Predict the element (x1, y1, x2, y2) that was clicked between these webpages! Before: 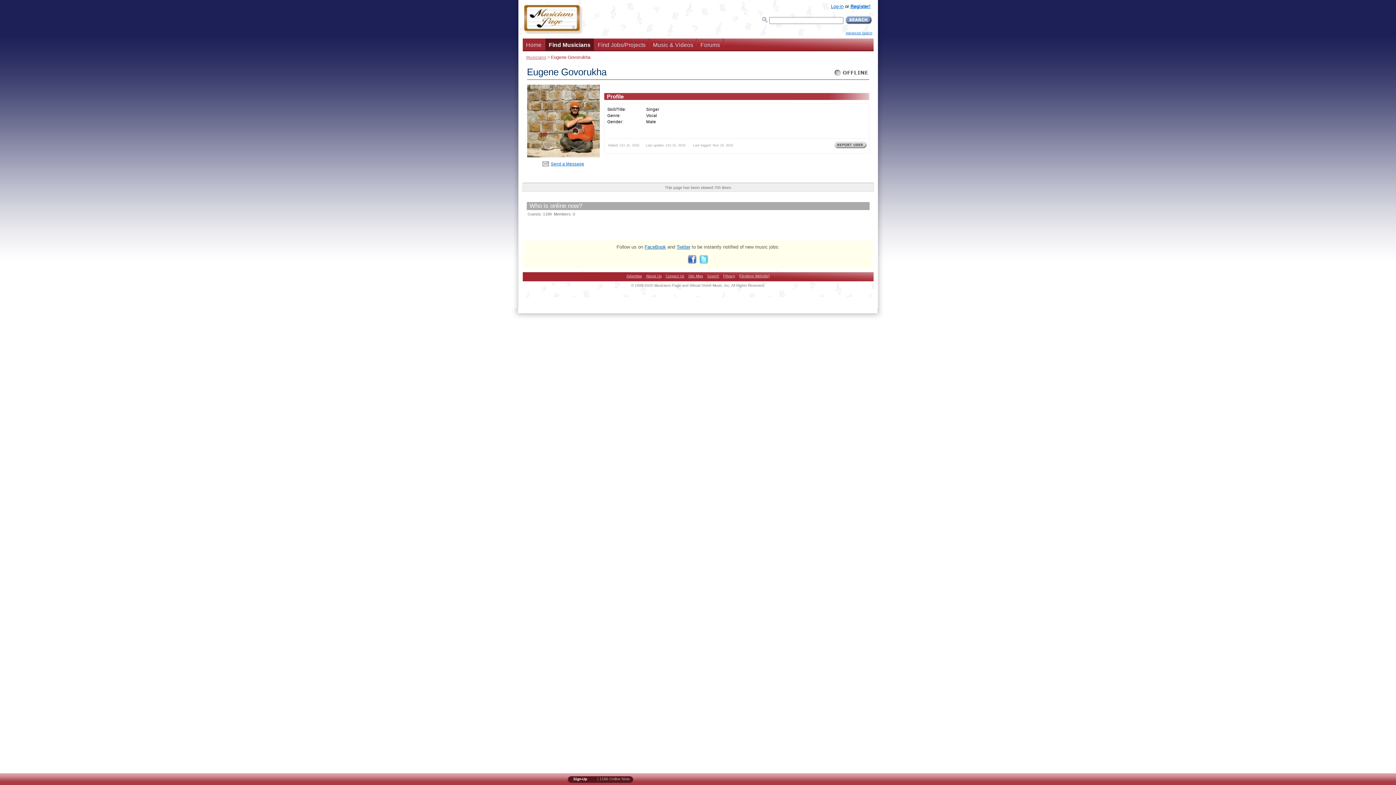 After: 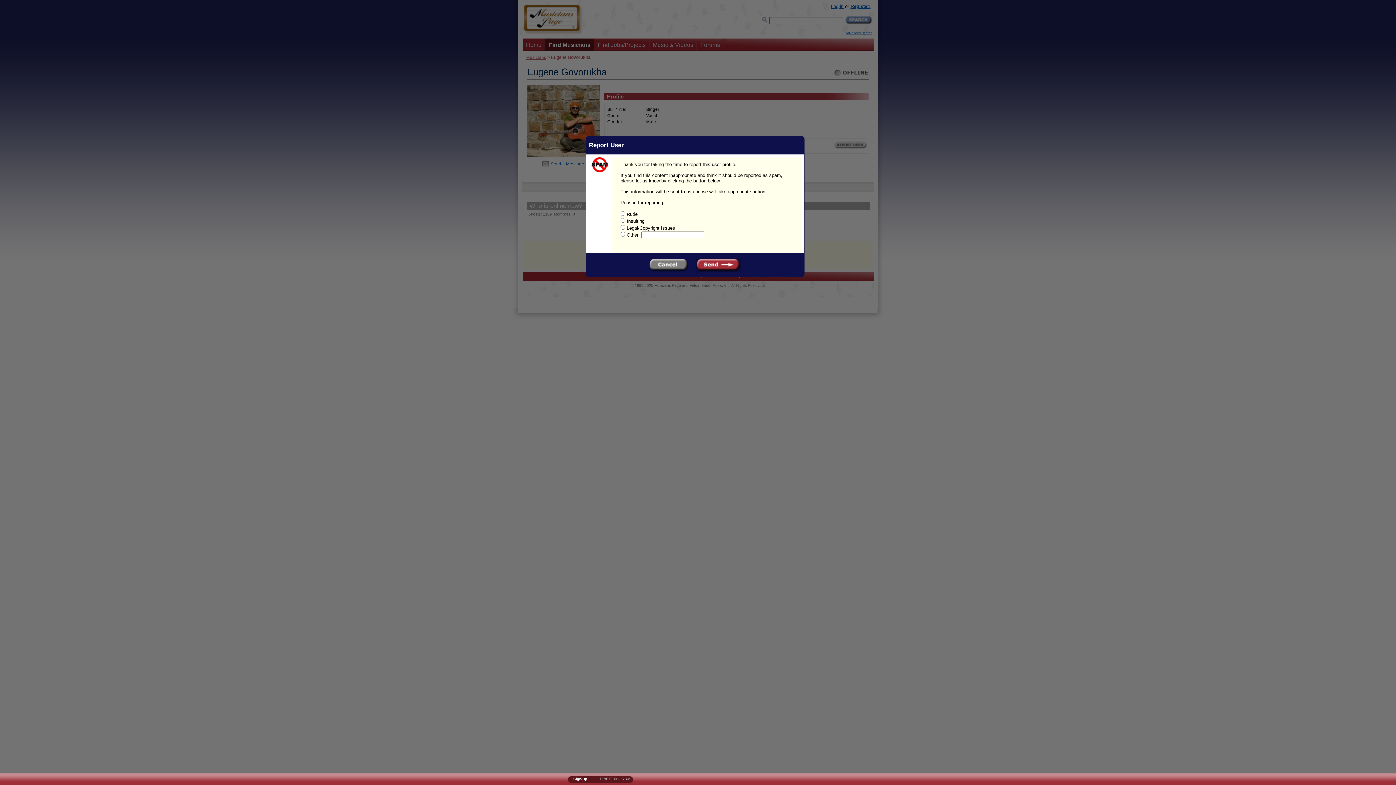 Action: bbox: (834, 146, 867, 149)